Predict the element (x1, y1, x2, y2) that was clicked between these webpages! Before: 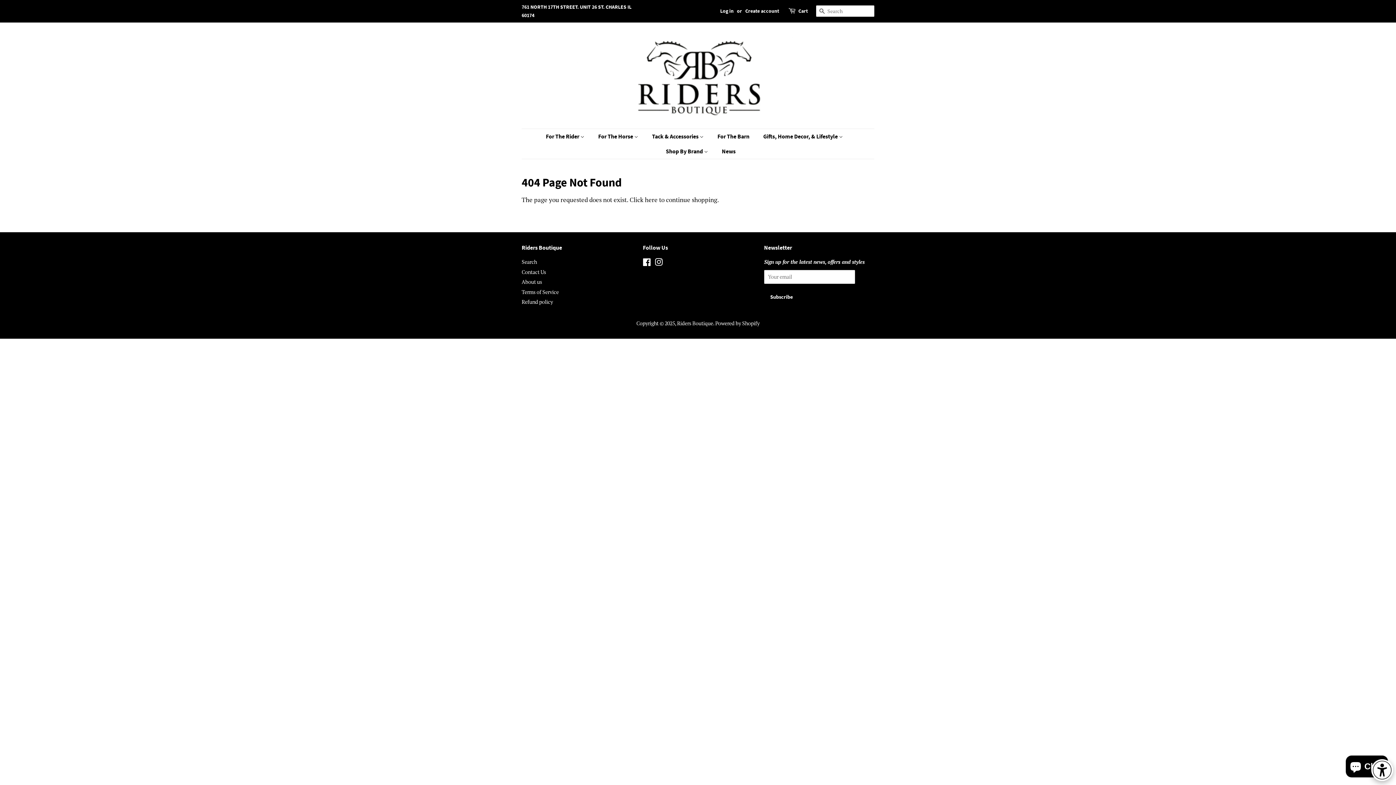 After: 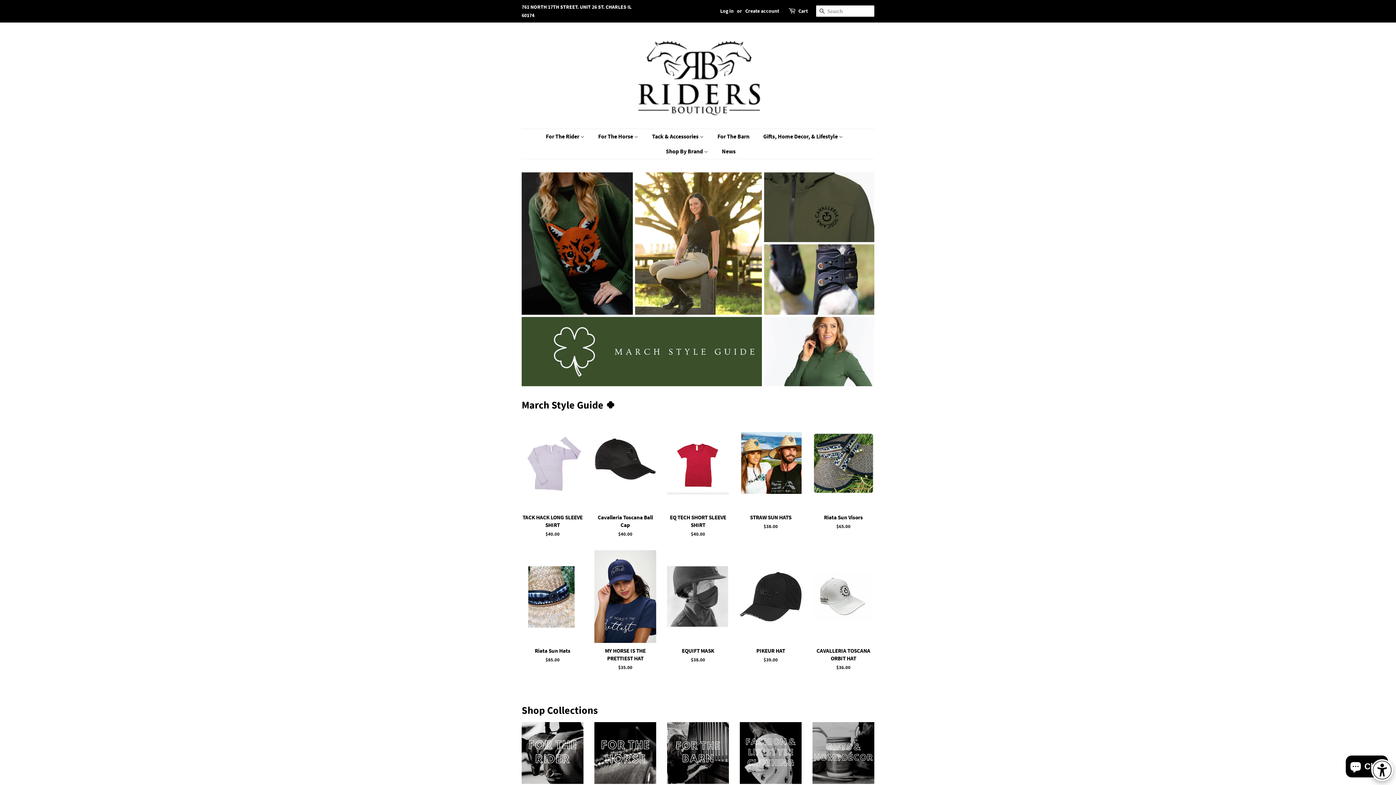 Action: bbox: (571, 33, 824, 117)